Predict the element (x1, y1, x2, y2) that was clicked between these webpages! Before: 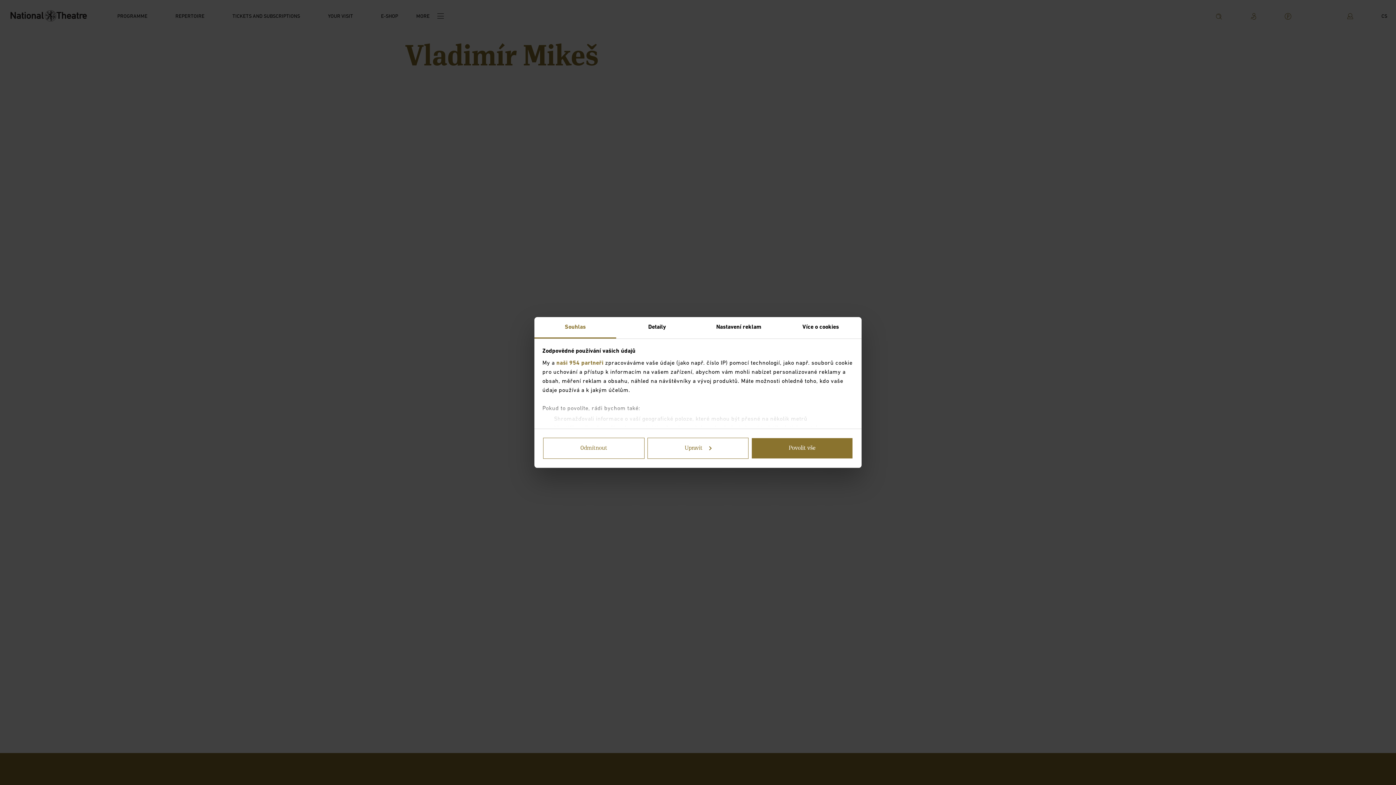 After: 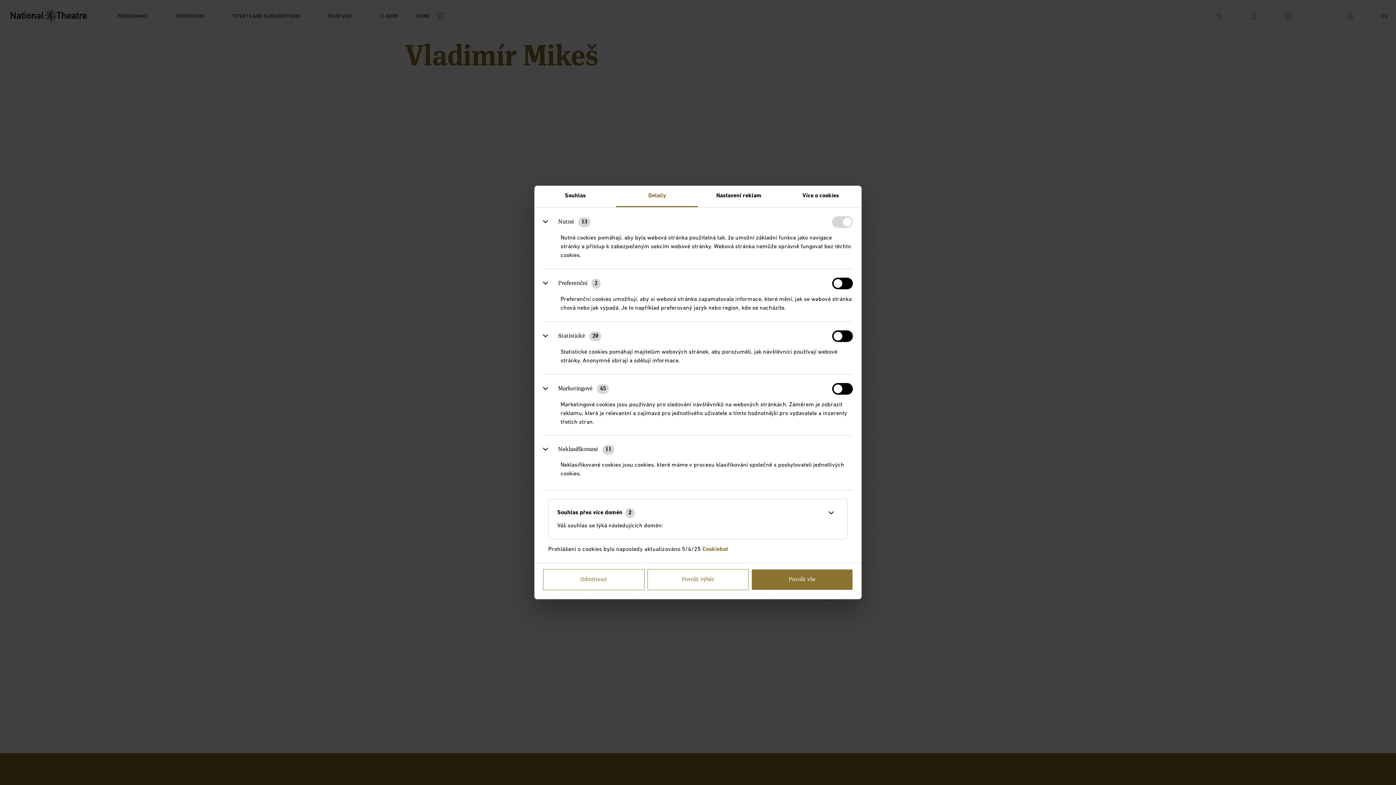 Action: bbox: (647, 438, 748, 459) label: Upravit